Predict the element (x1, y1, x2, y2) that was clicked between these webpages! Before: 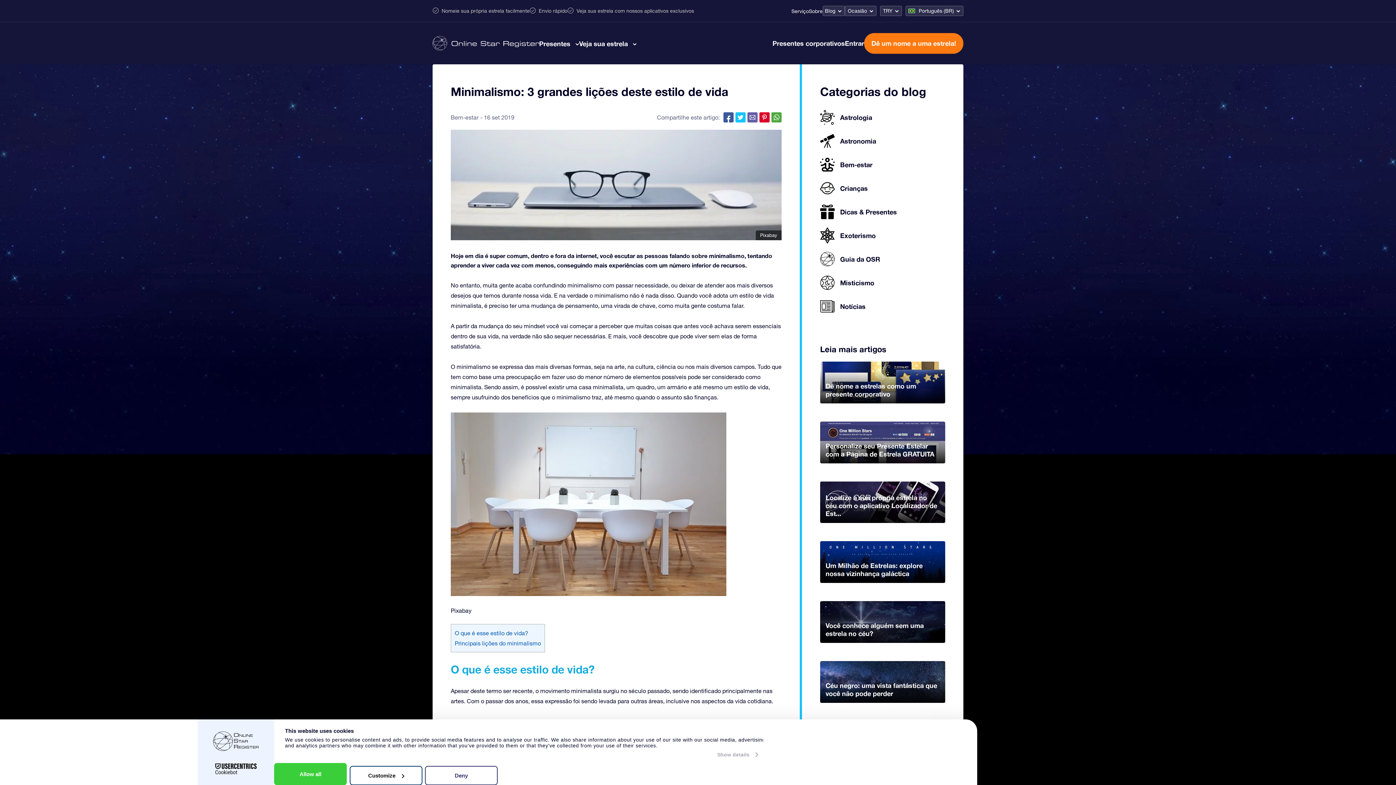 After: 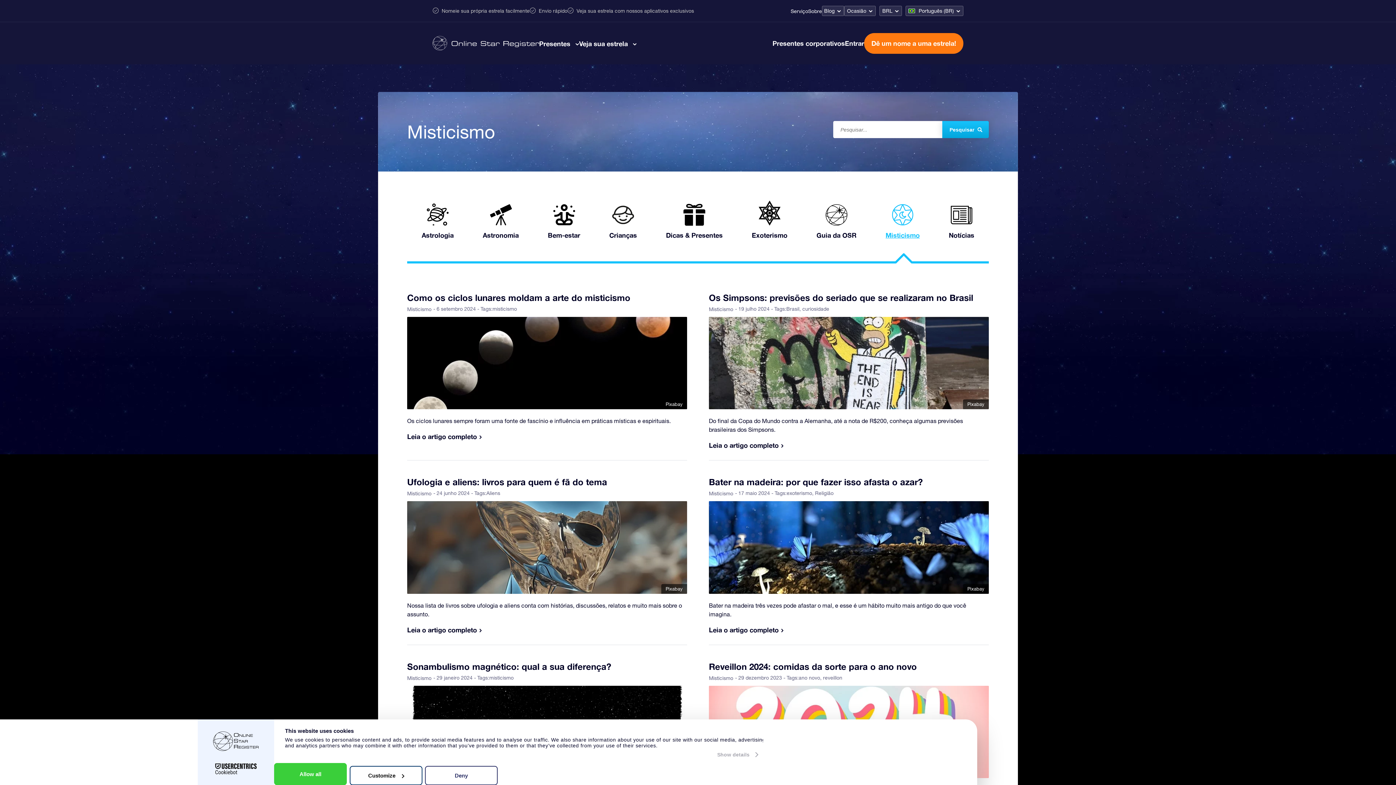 Action: label: Misticismo bbox: (820, 275, 874, 290)